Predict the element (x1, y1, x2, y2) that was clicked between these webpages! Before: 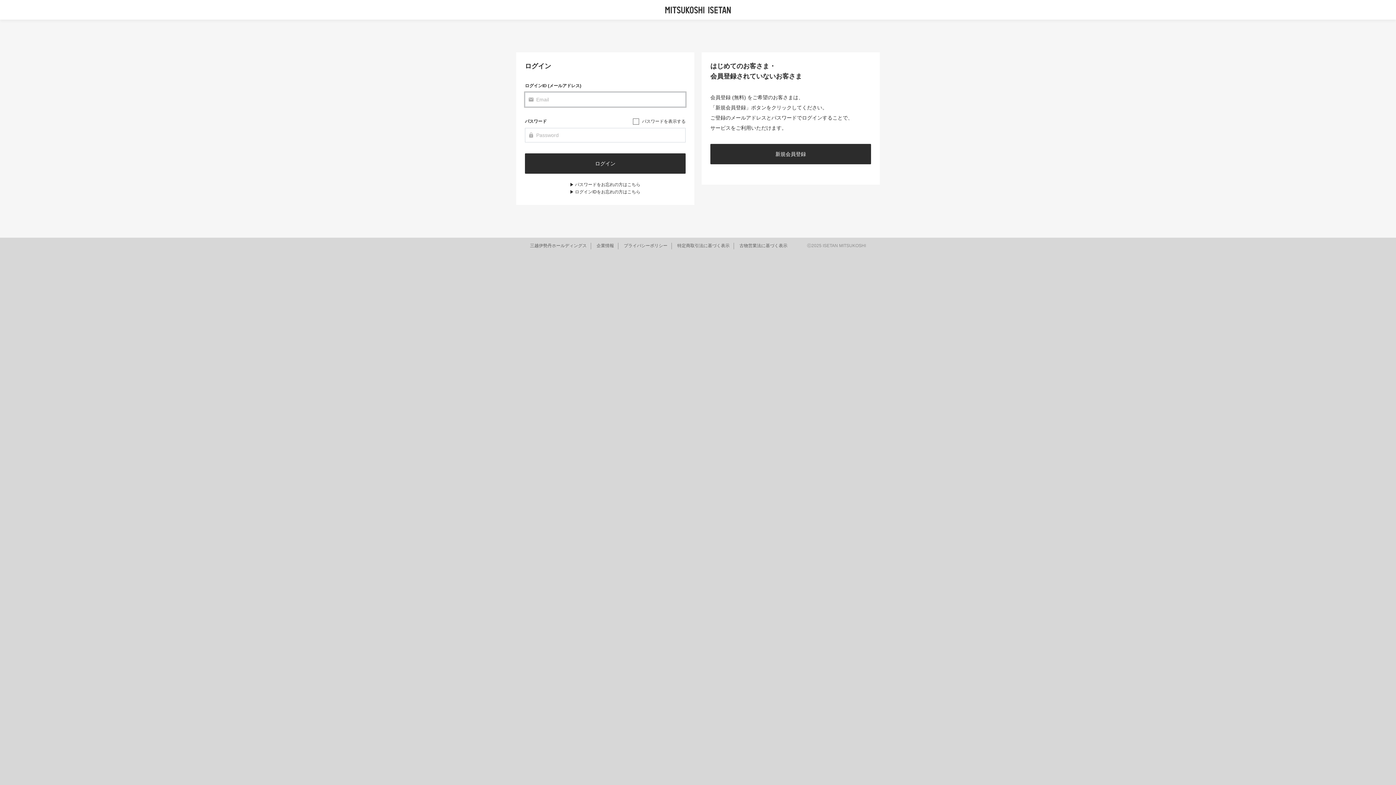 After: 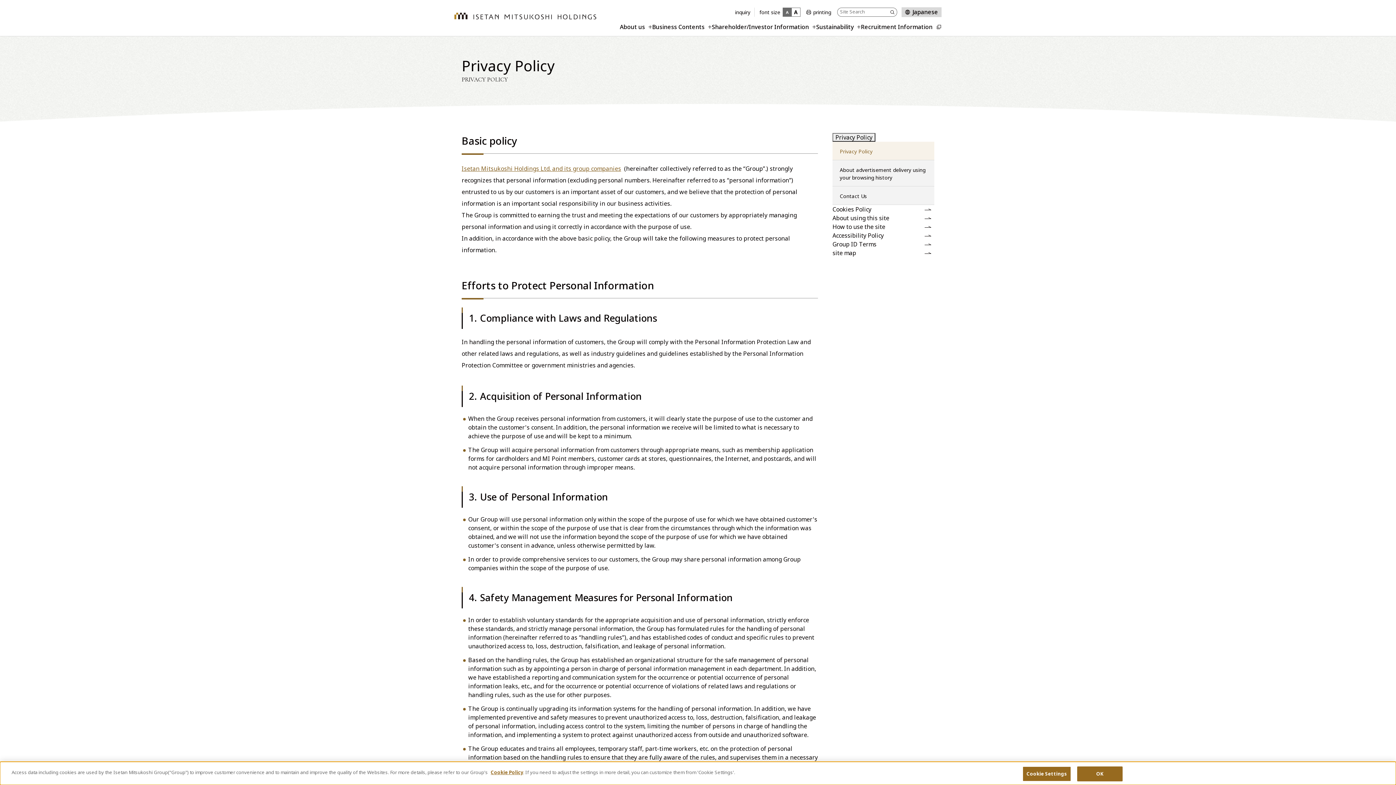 Action: bbox: (624, 243, 667, 248) label: プライバシーポリシー